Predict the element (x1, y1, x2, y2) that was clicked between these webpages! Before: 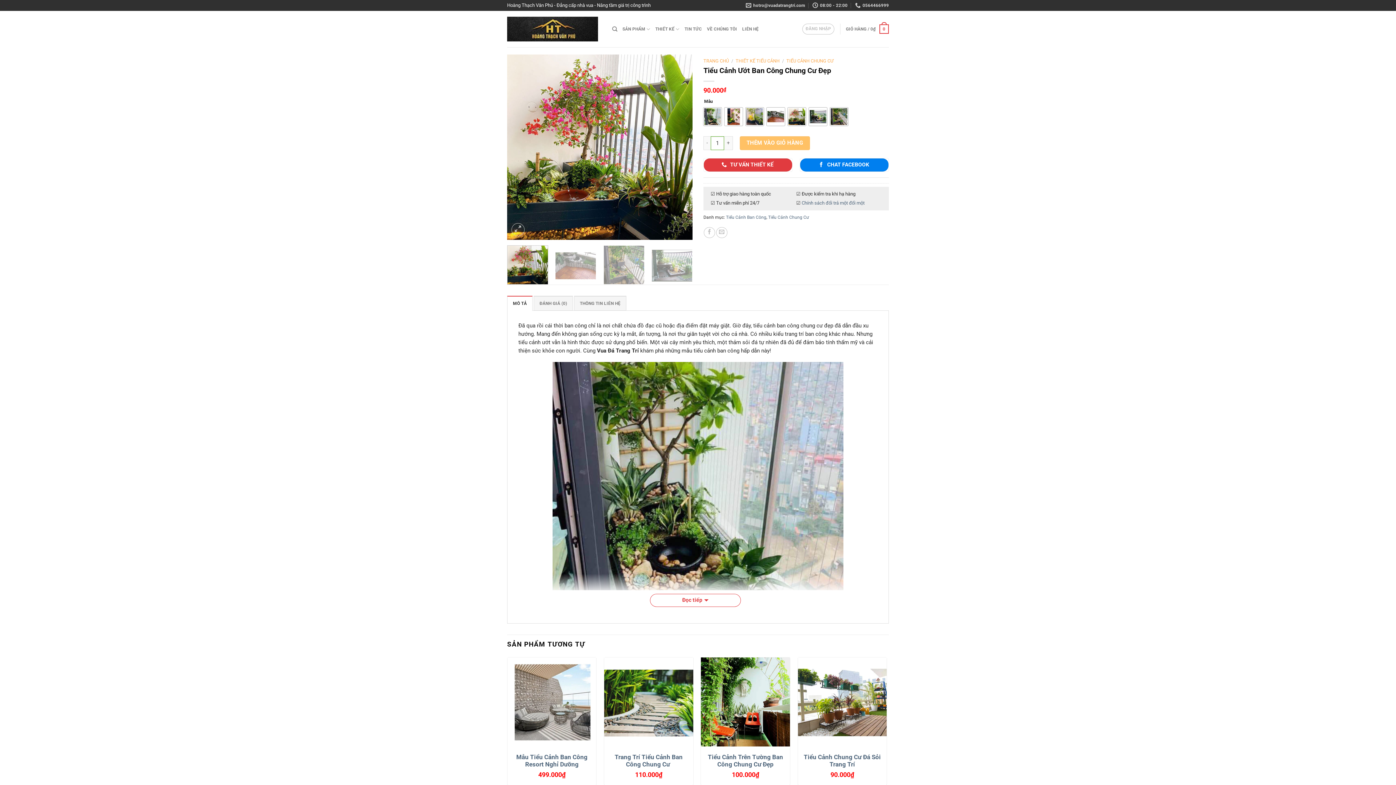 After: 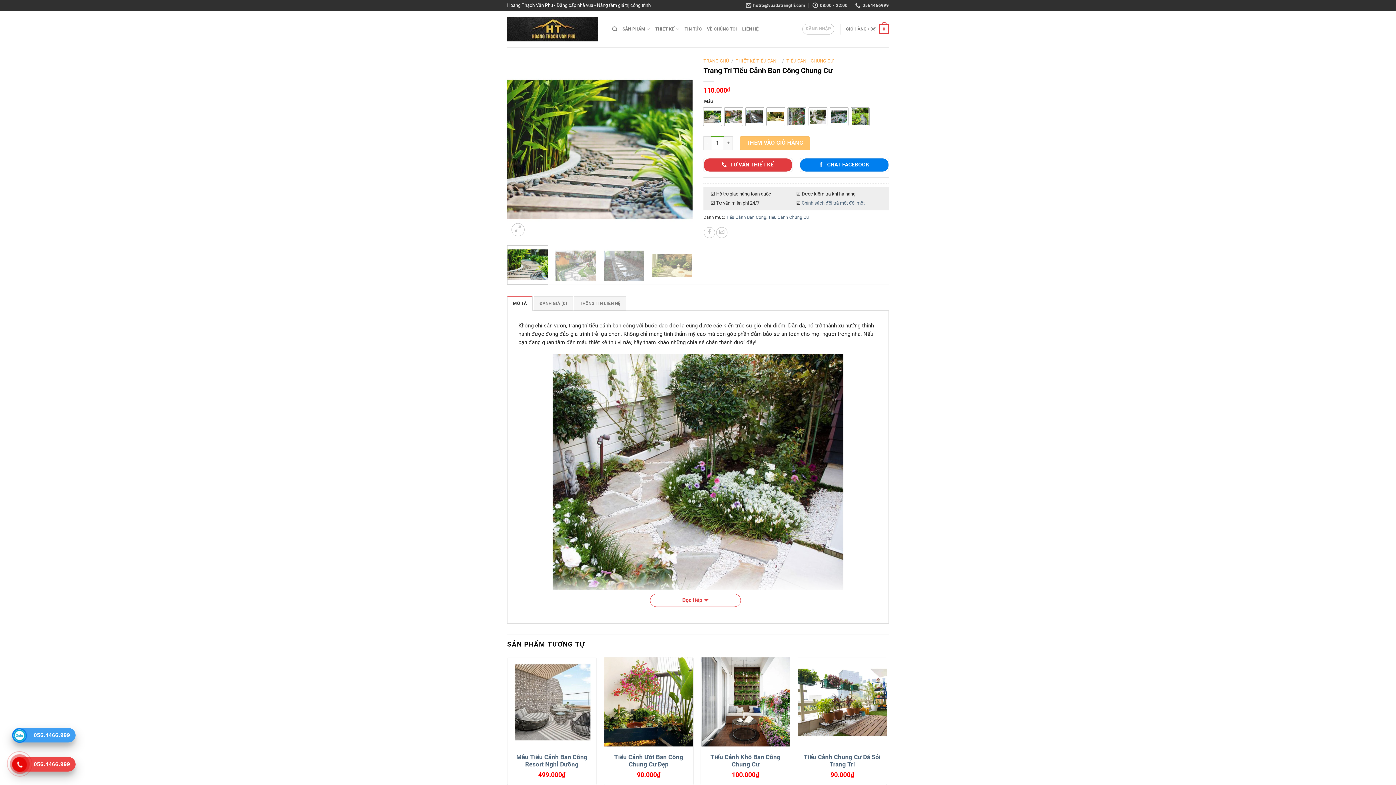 Action: label: Trang Trí Tiểu Cảnh Ban Công Chung Cư  bbox: (608, 753, 689, 768)